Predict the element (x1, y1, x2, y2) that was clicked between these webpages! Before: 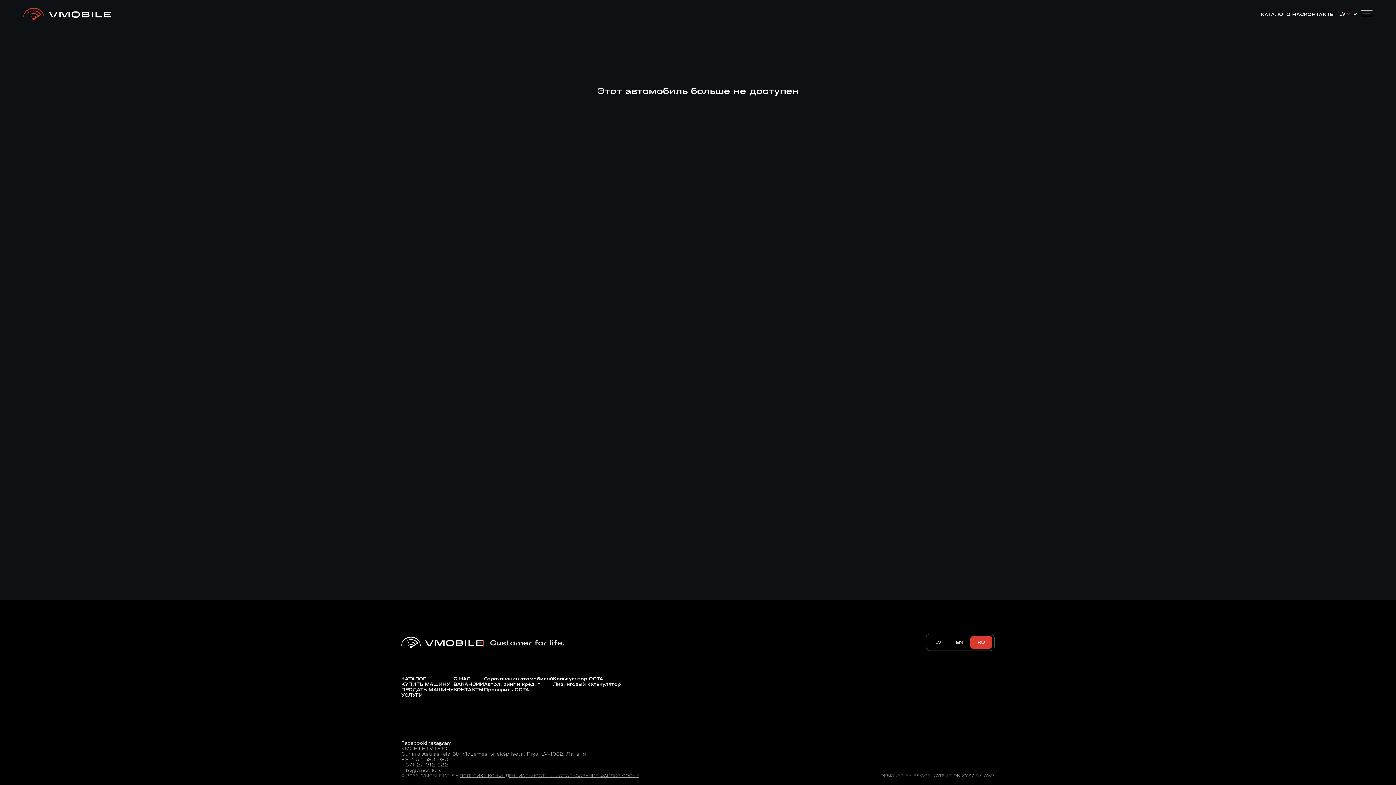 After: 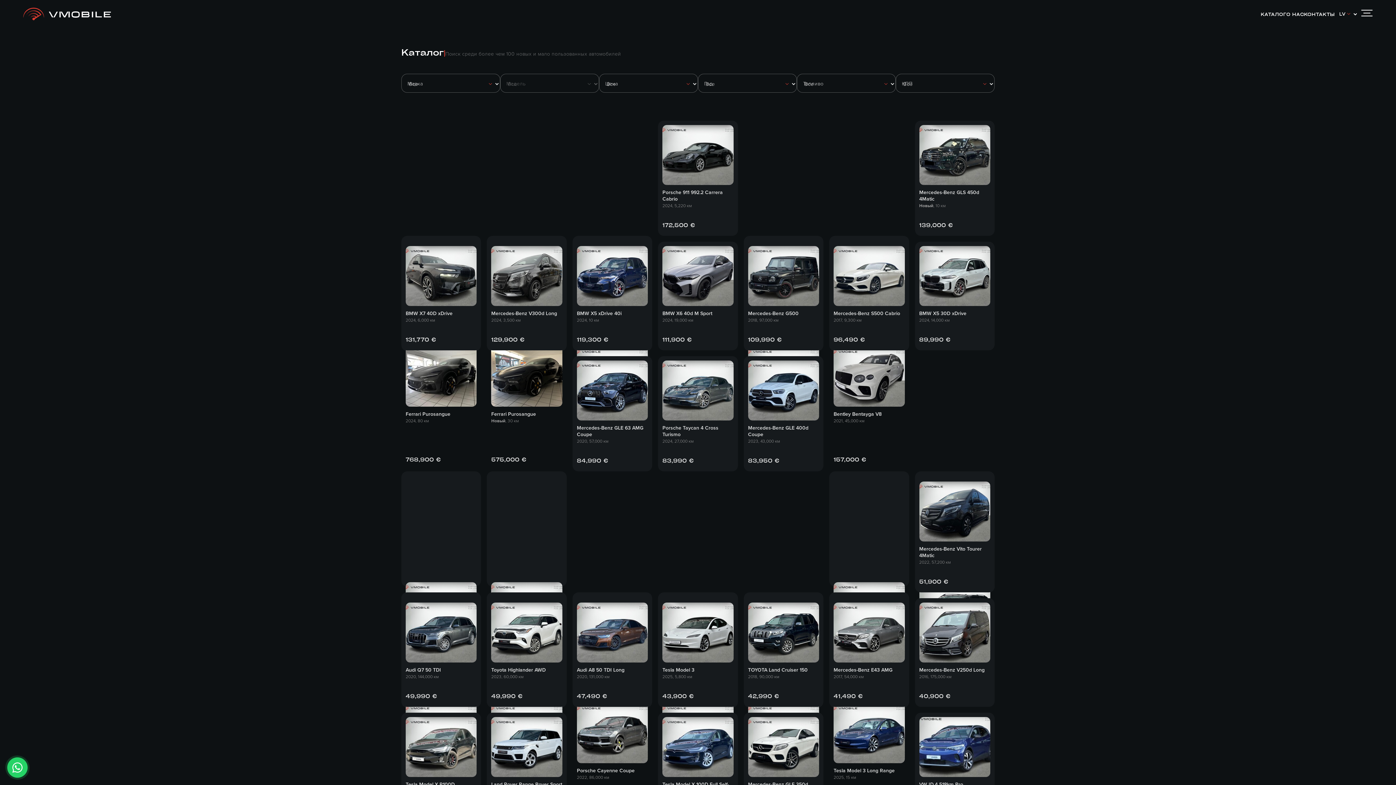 Action: bbox: (401, 676, 426, 681) label: КАТАЛОГ